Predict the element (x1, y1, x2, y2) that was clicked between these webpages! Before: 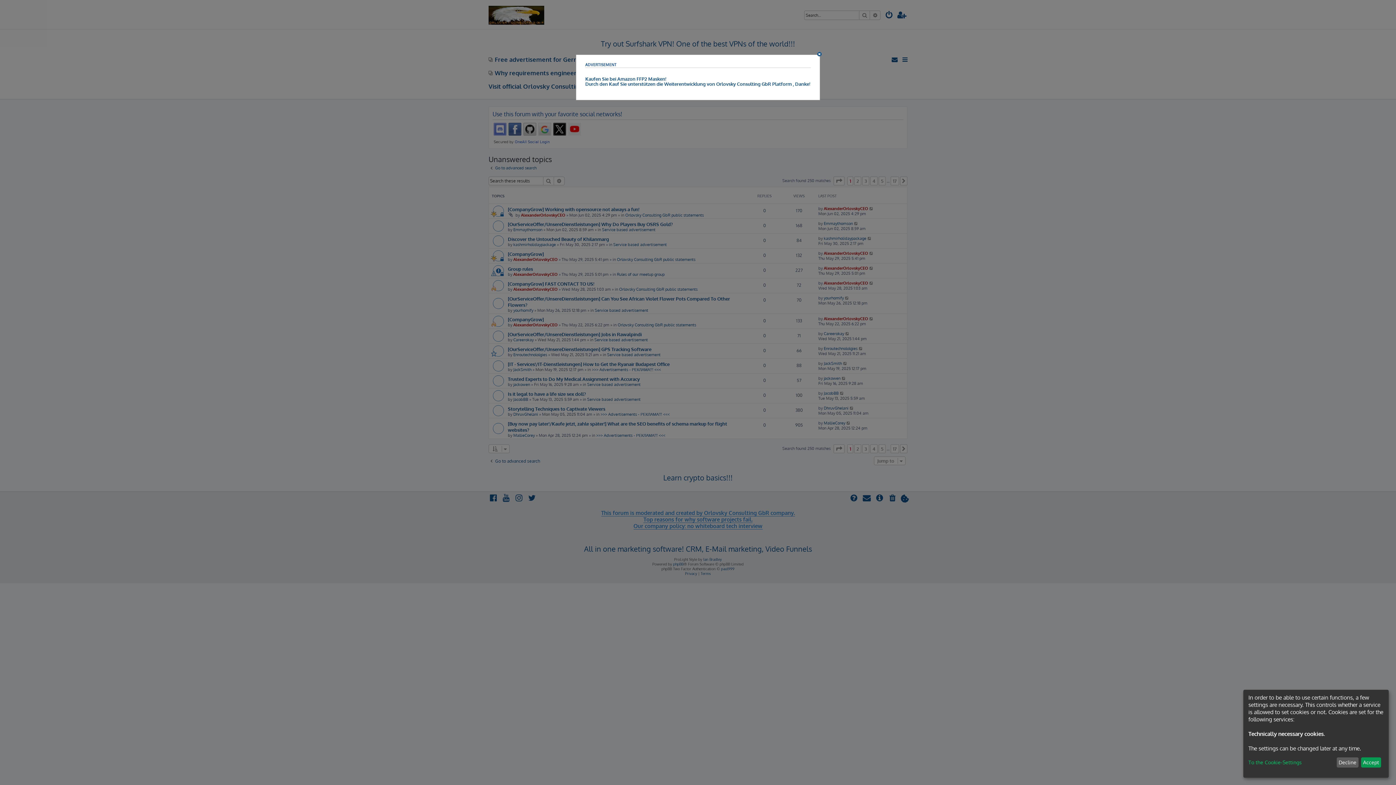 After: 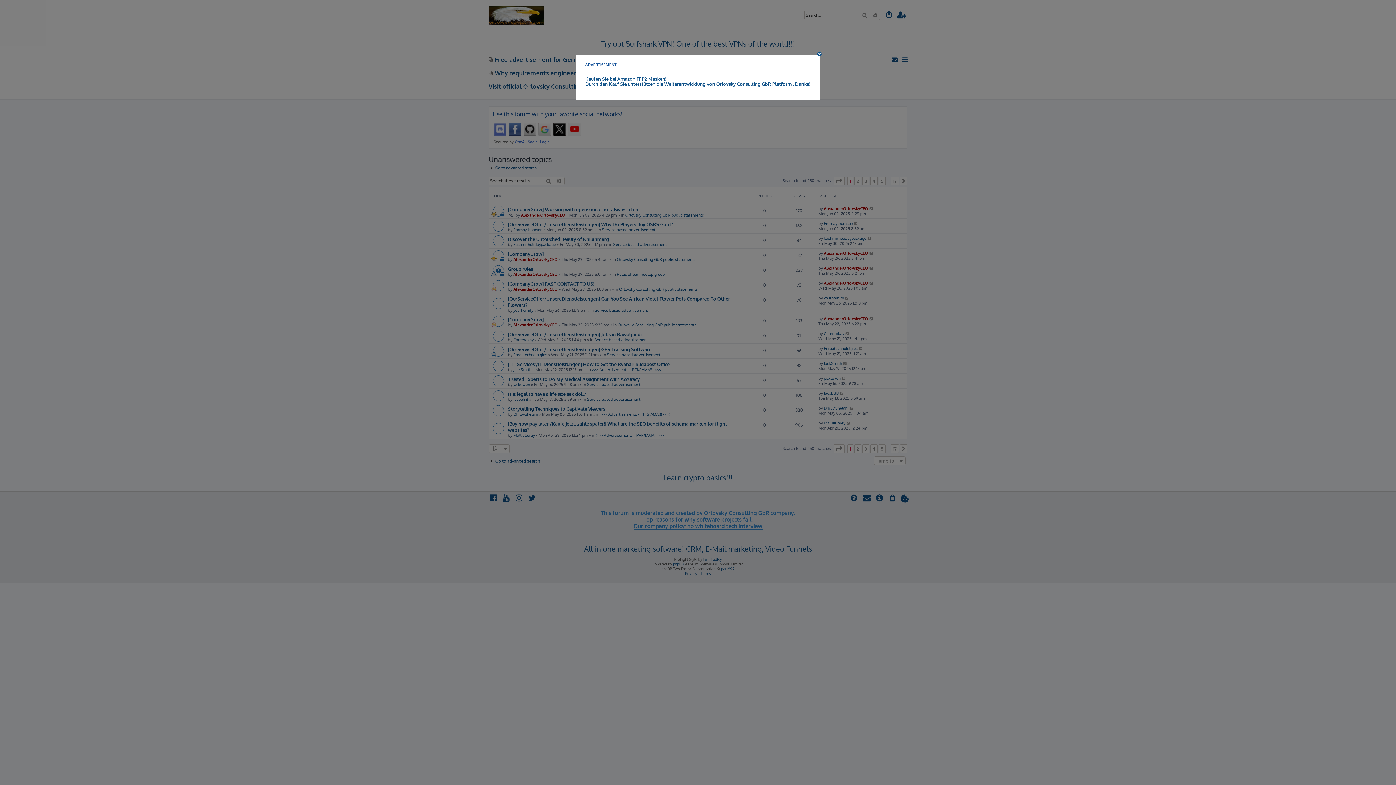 Action: label: Accept bbox: (1361, 757, 1381, 768)